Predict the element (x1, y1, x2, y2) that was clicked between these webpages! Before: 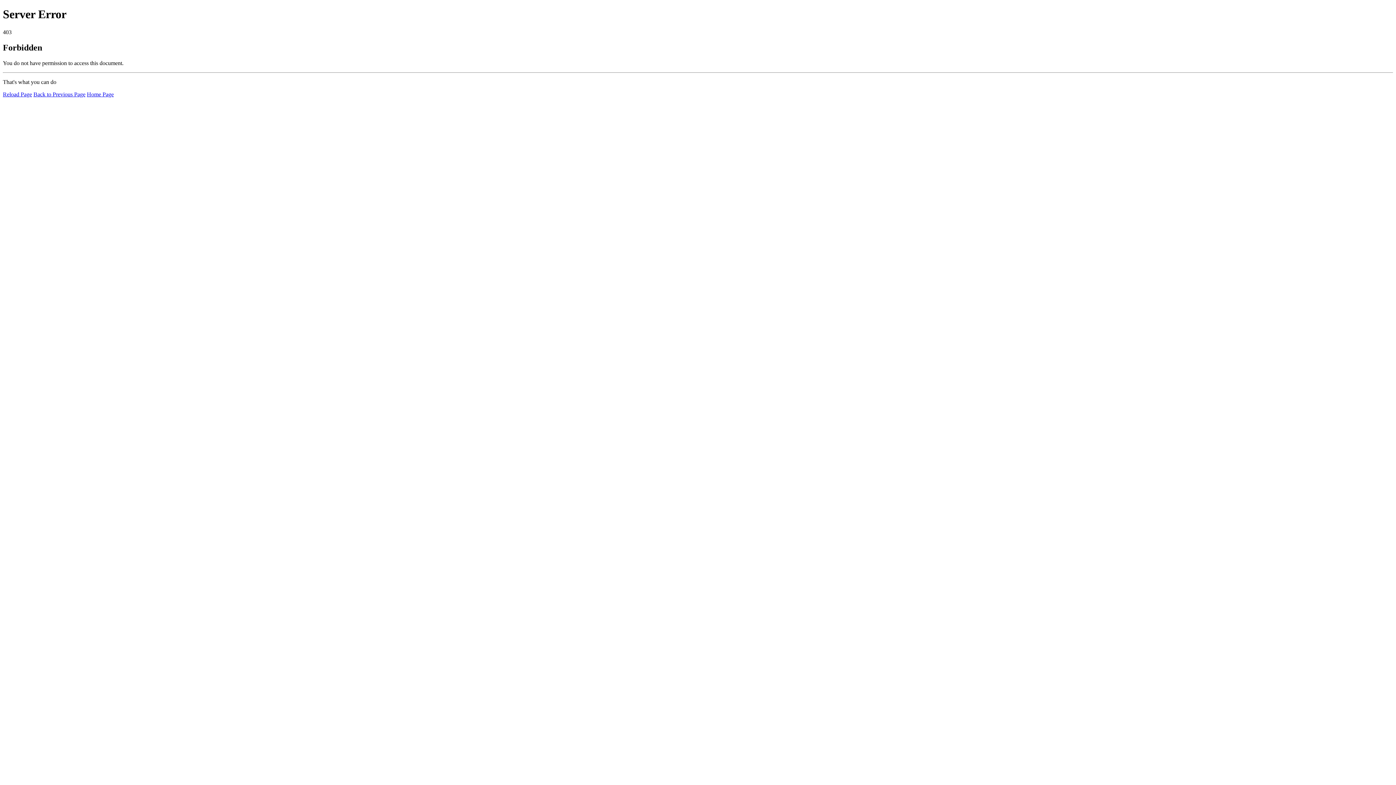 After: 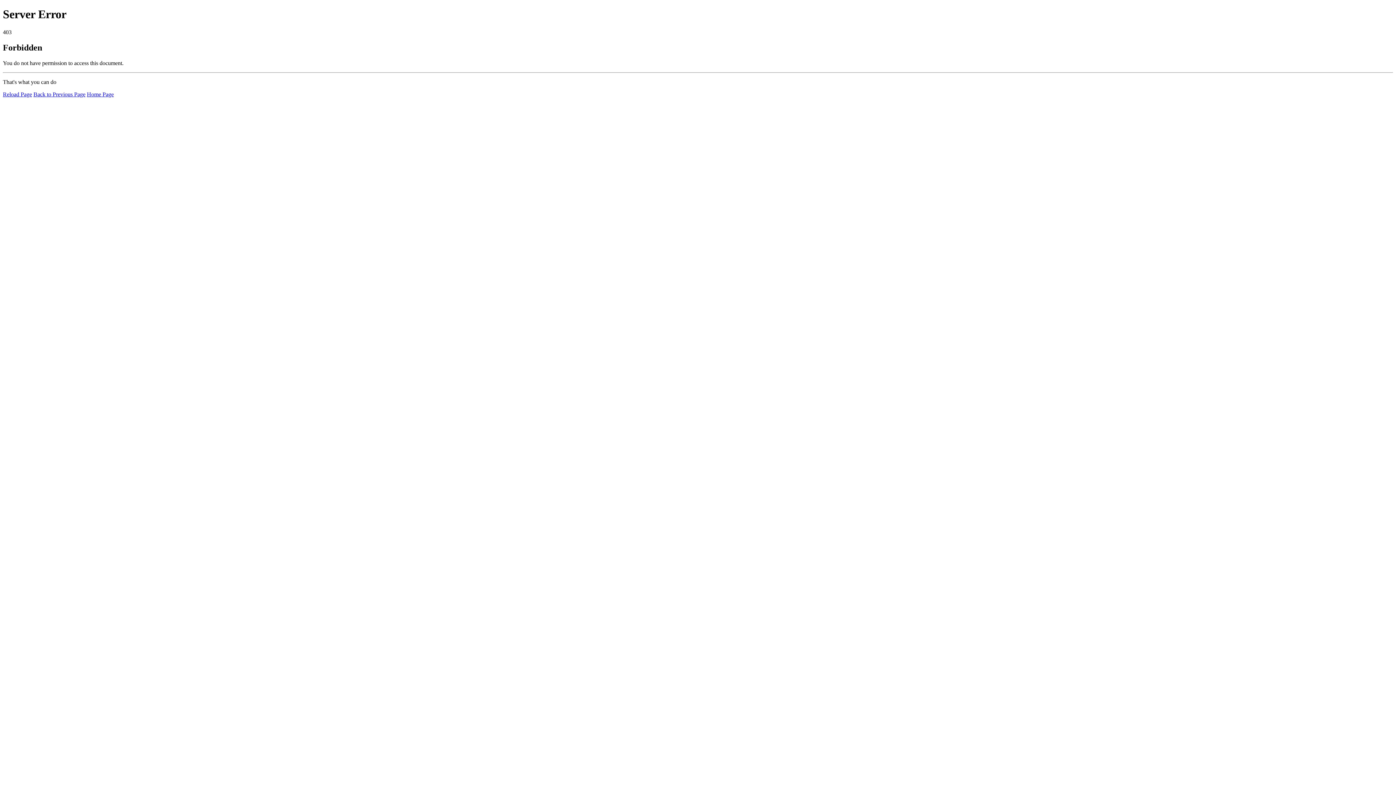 Action: label: Home Page bbox: (86, 91, 113, 97)